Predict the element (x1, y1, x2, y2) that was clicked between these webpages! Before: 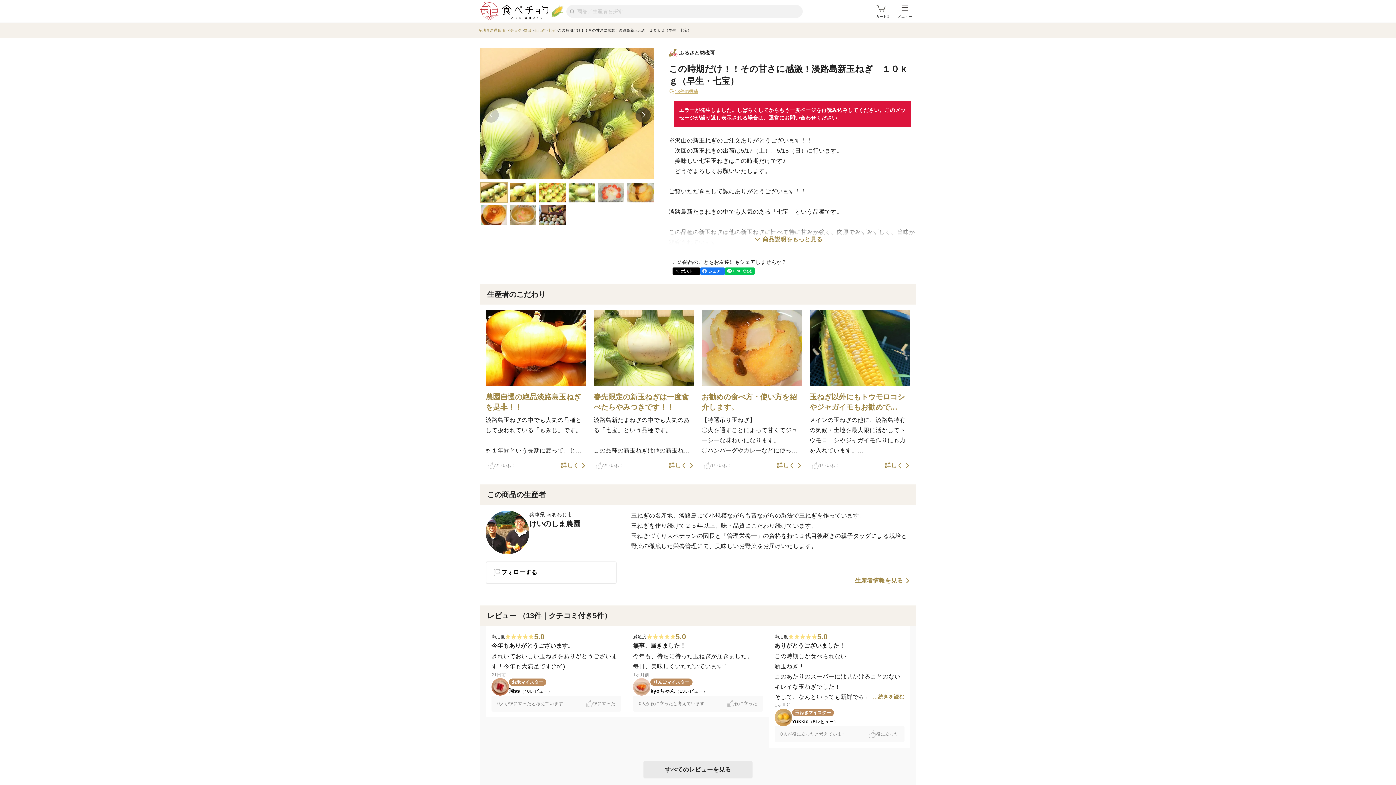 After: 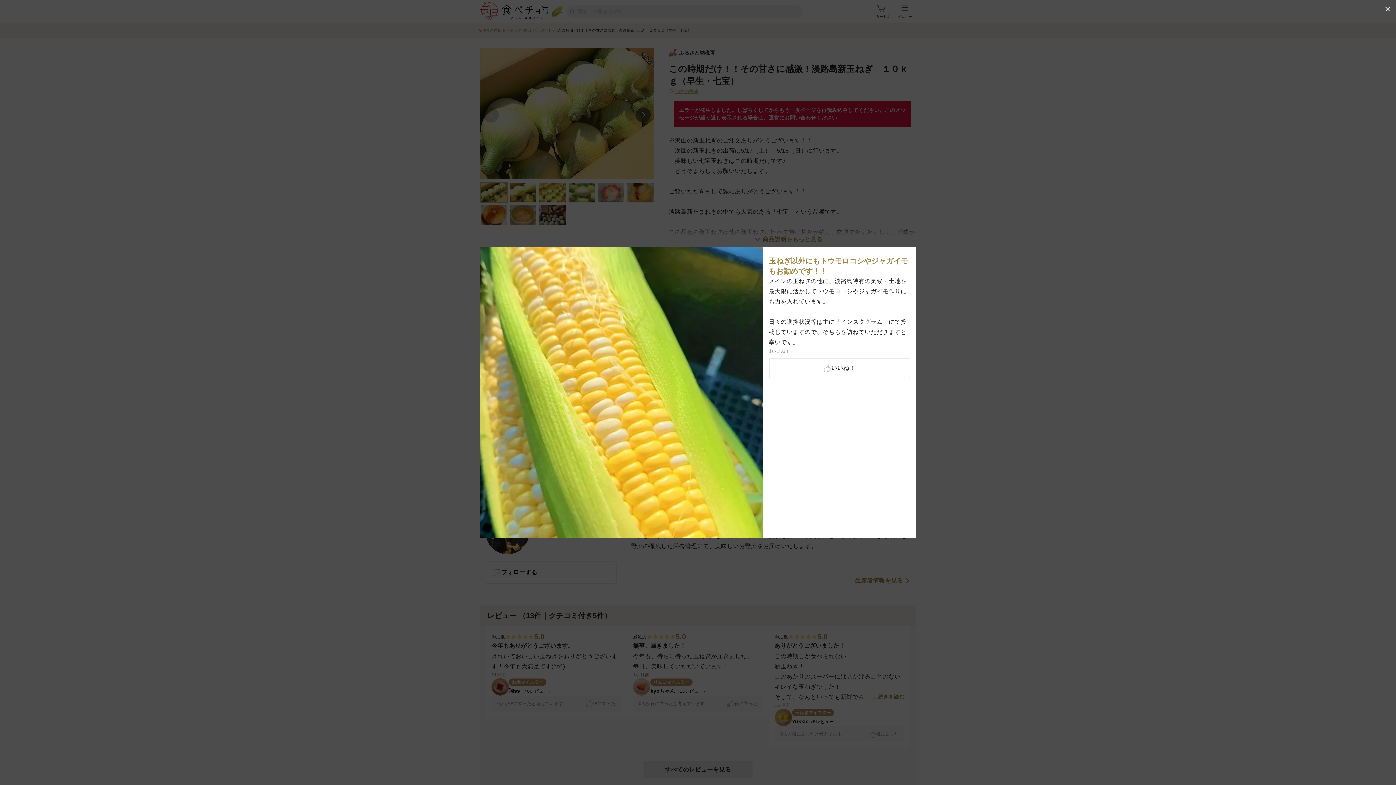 Action: label: 詳しく bbox: (885, 463, 910, 468)